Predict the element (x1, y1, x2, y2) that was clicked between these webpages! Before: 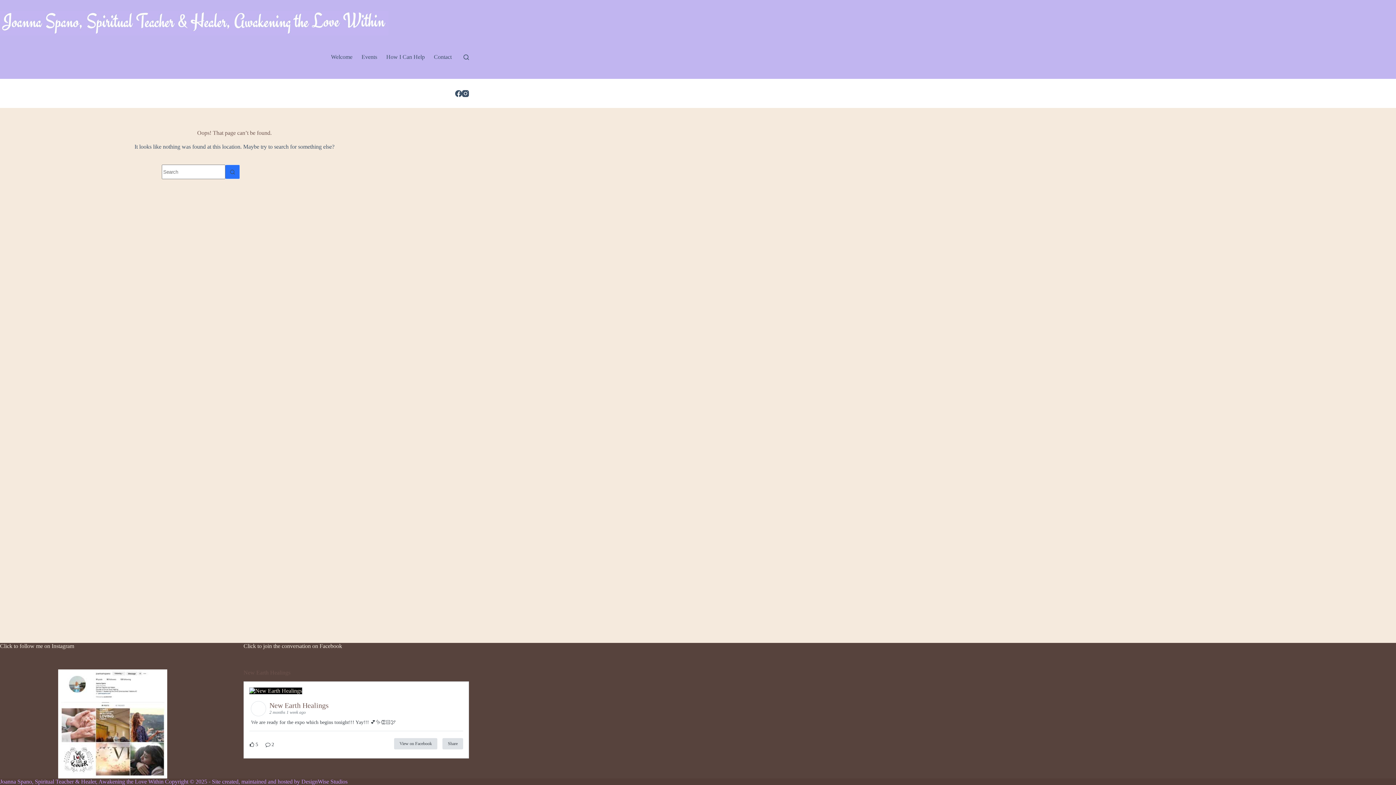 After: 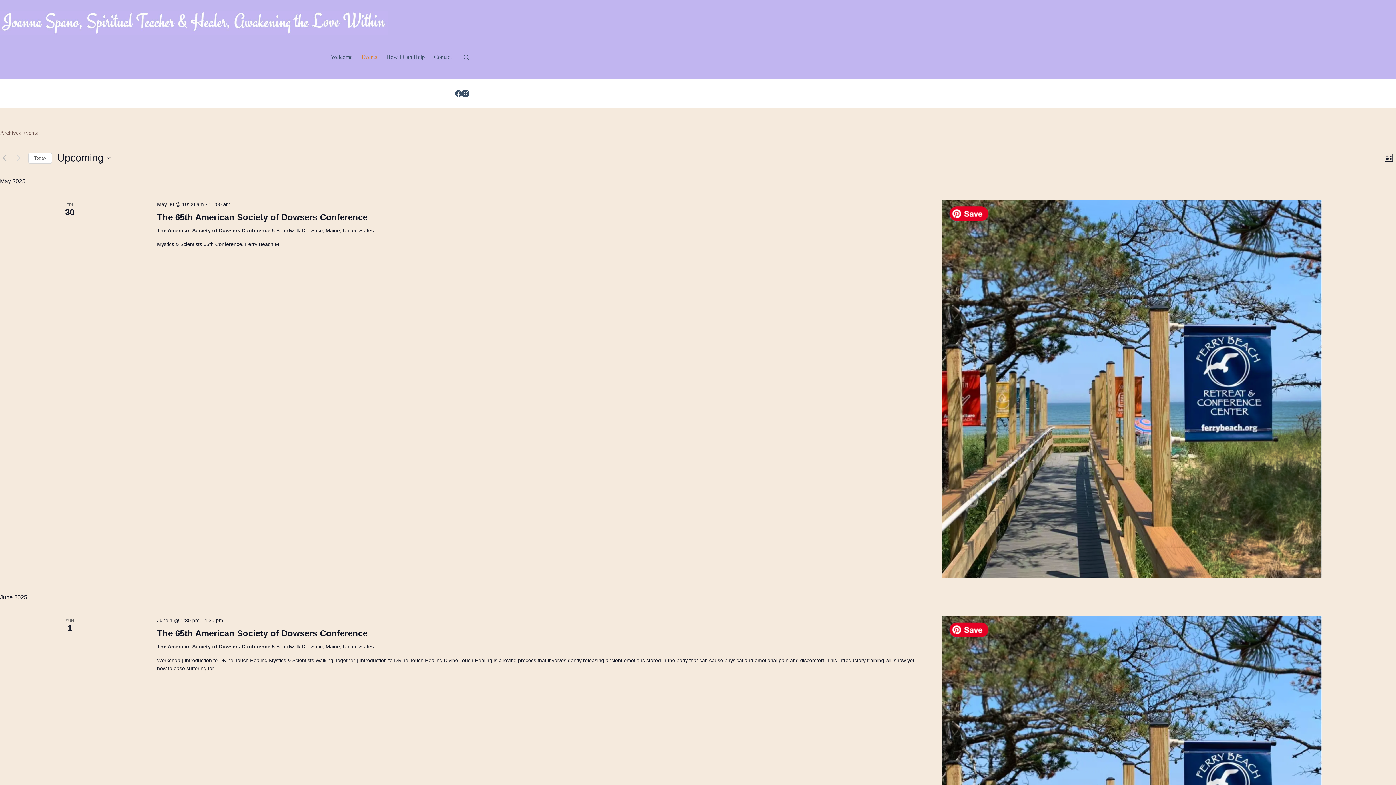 Action: label: Events bbox: (357, 35, 381, 78)